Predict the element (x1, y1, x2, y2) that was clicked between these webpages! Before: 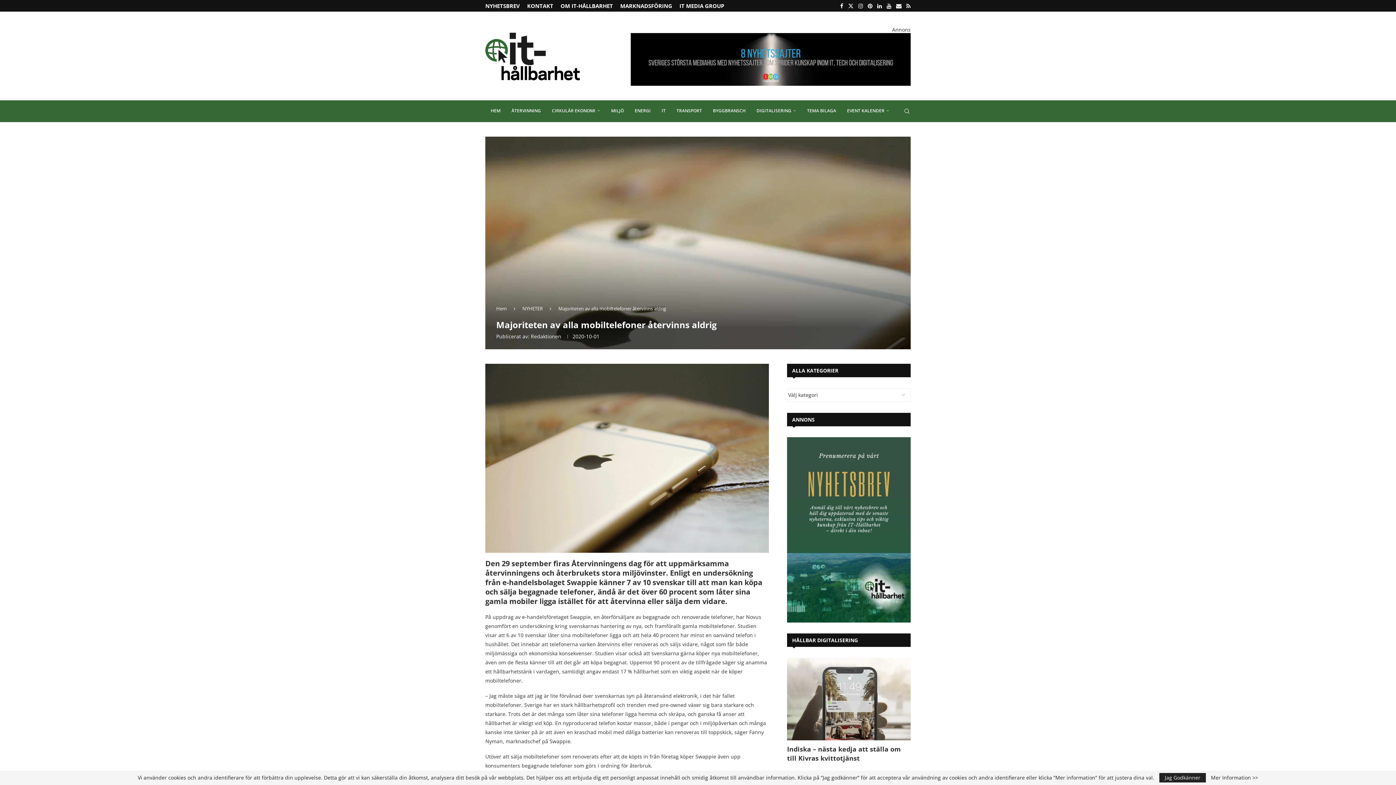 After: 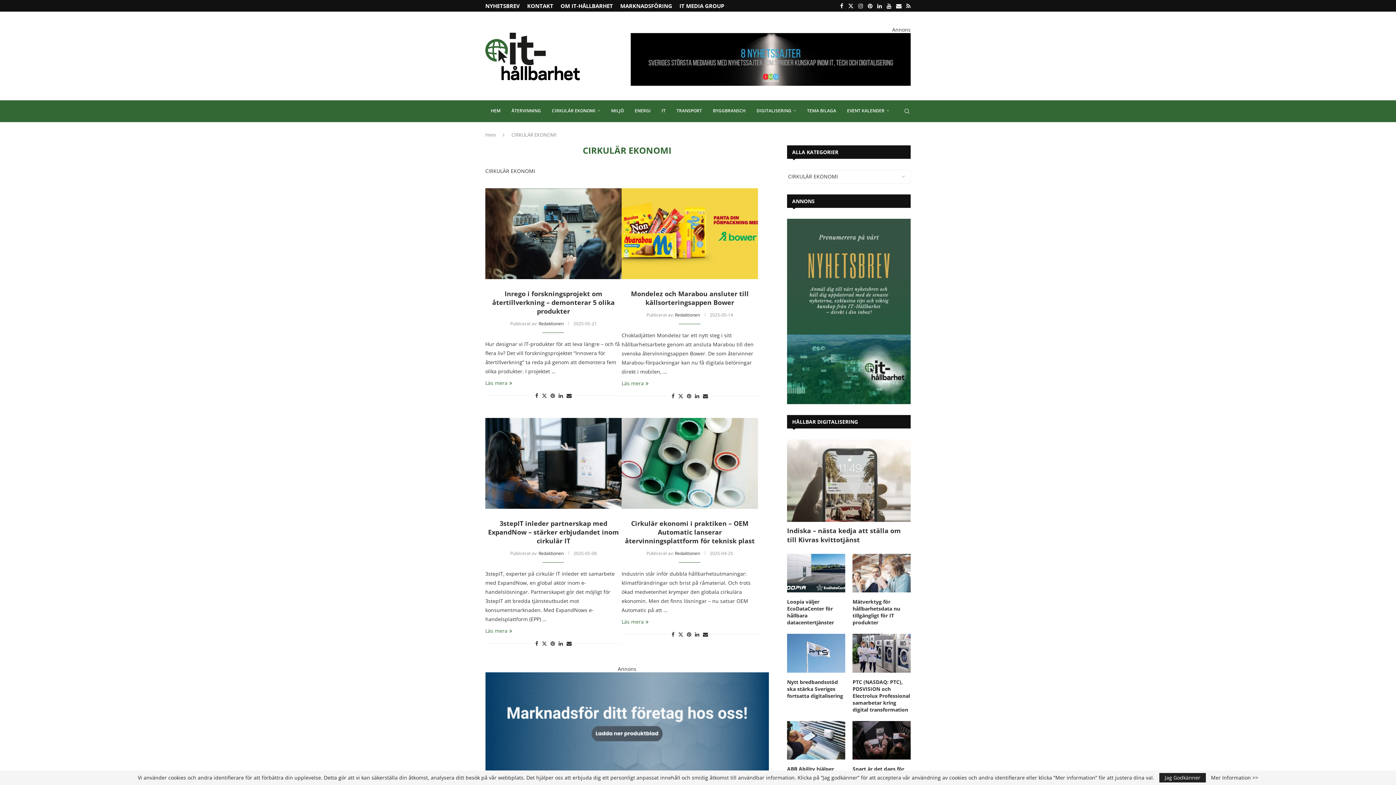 Action: label: CIRKULÄR EKONOMI bbox: (546, 100, 605, 122)